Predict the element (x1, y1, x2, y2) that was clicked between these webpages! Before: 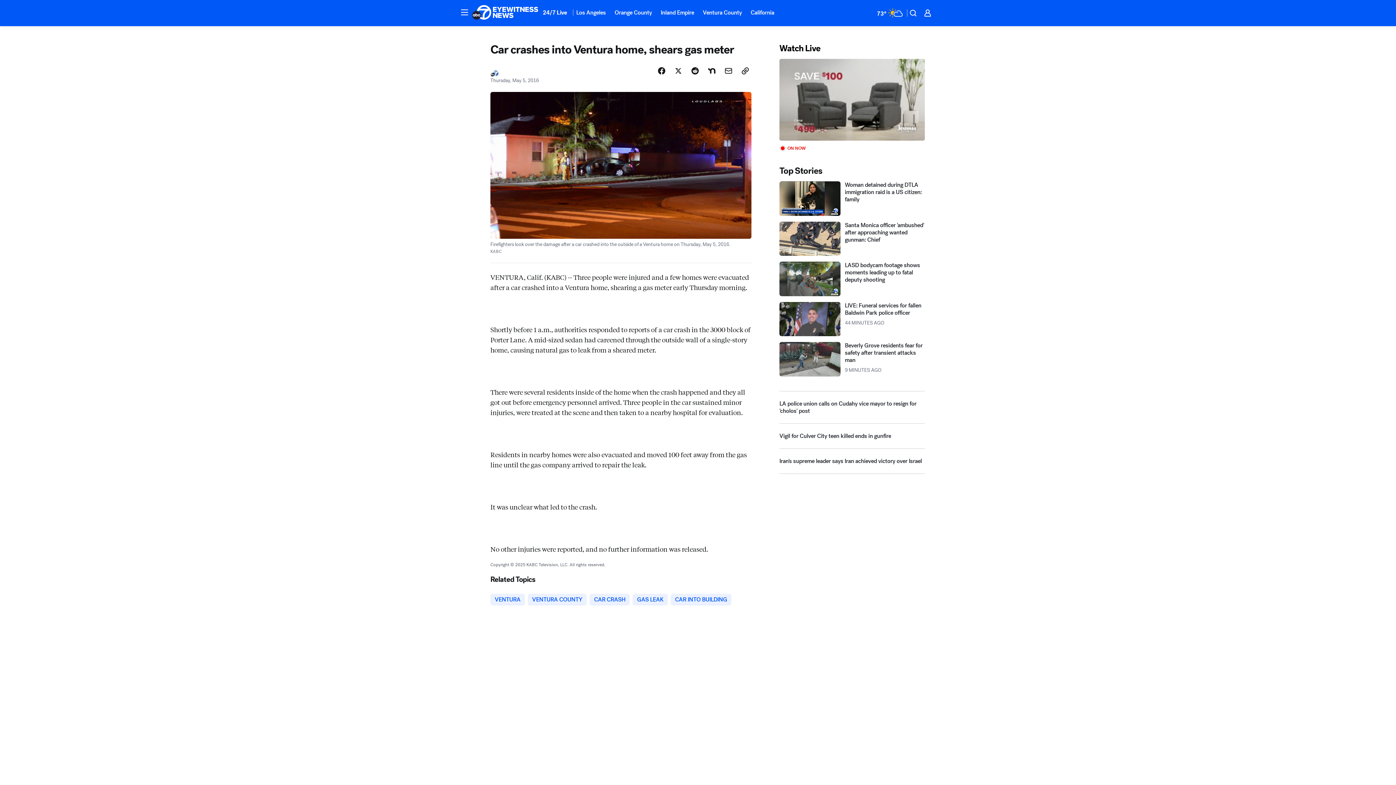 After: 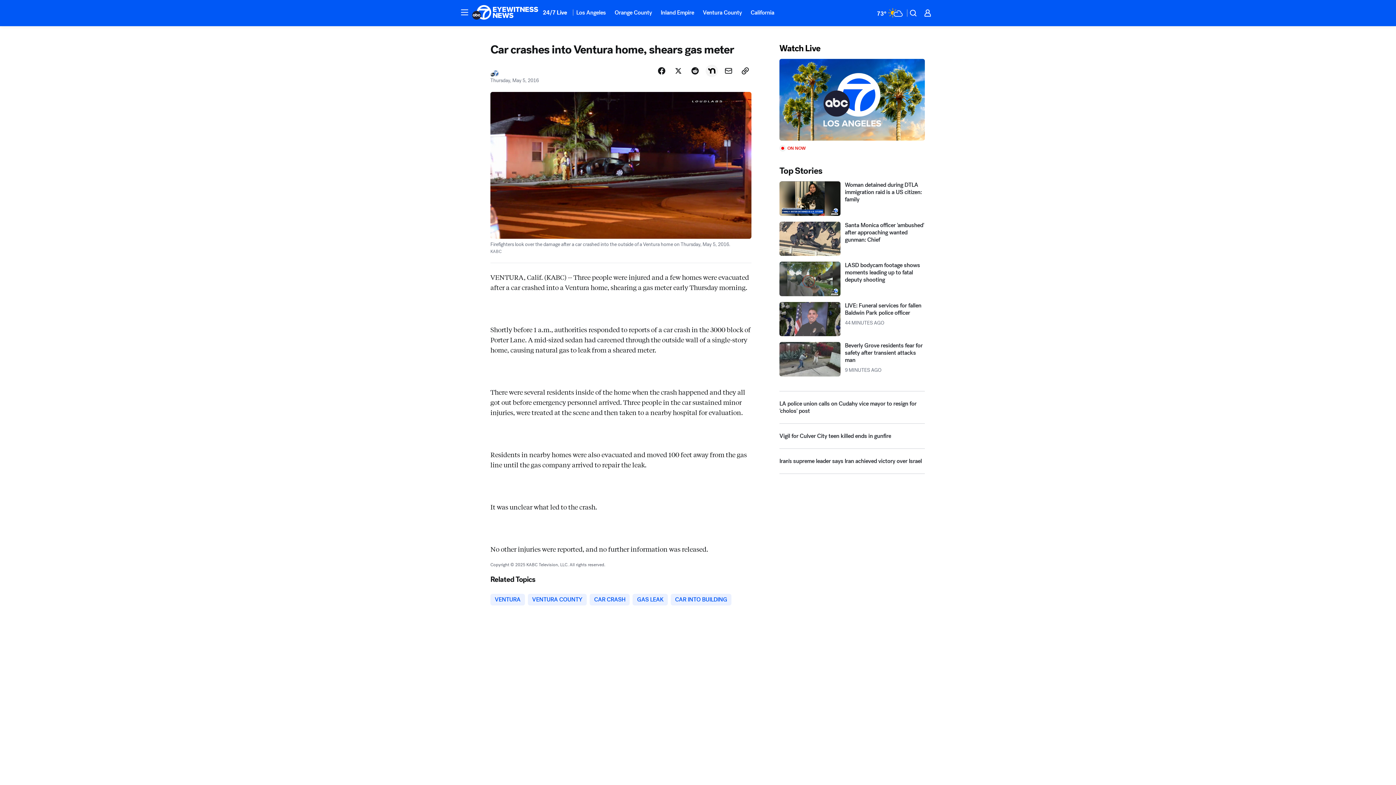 Action: bbox: (705, 97, 718, 109) label: Share Story on Nextdoor